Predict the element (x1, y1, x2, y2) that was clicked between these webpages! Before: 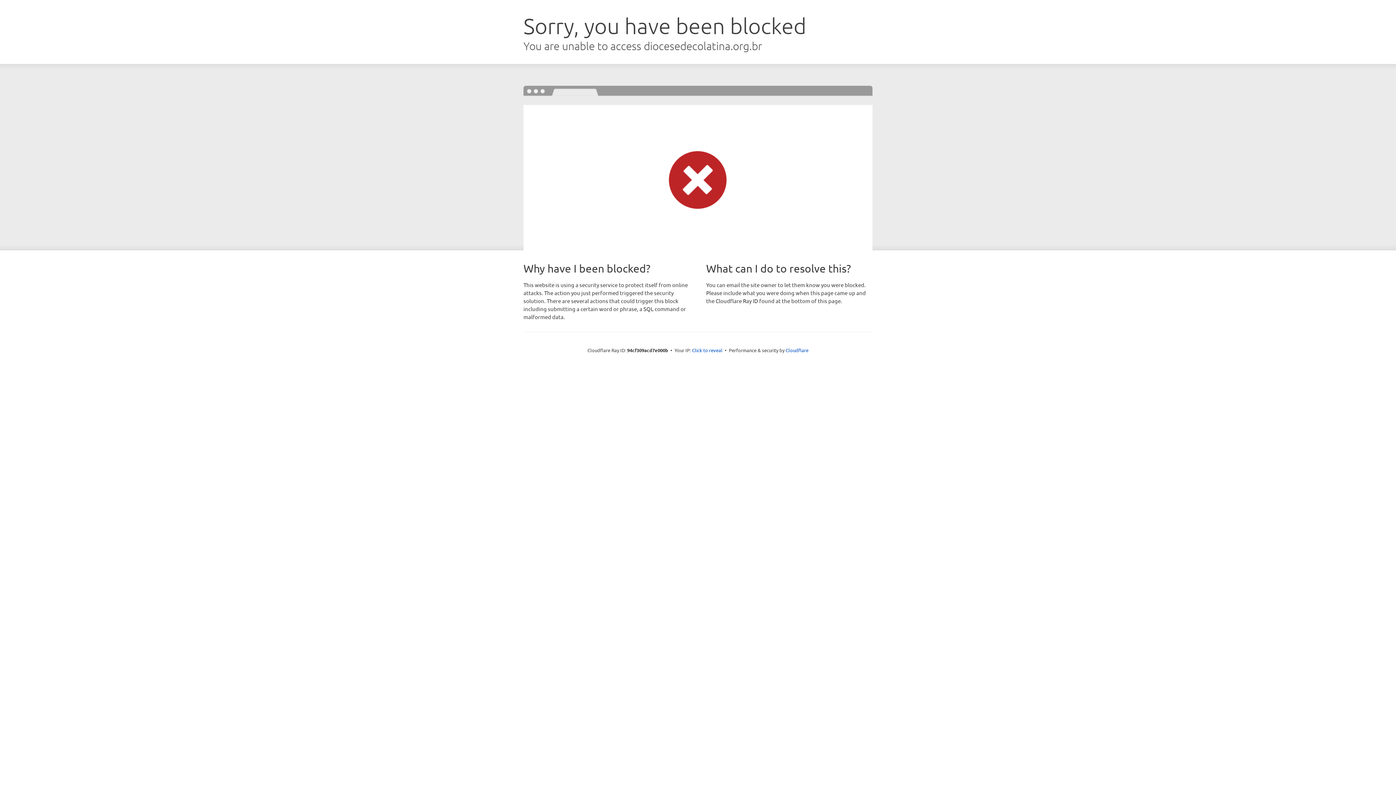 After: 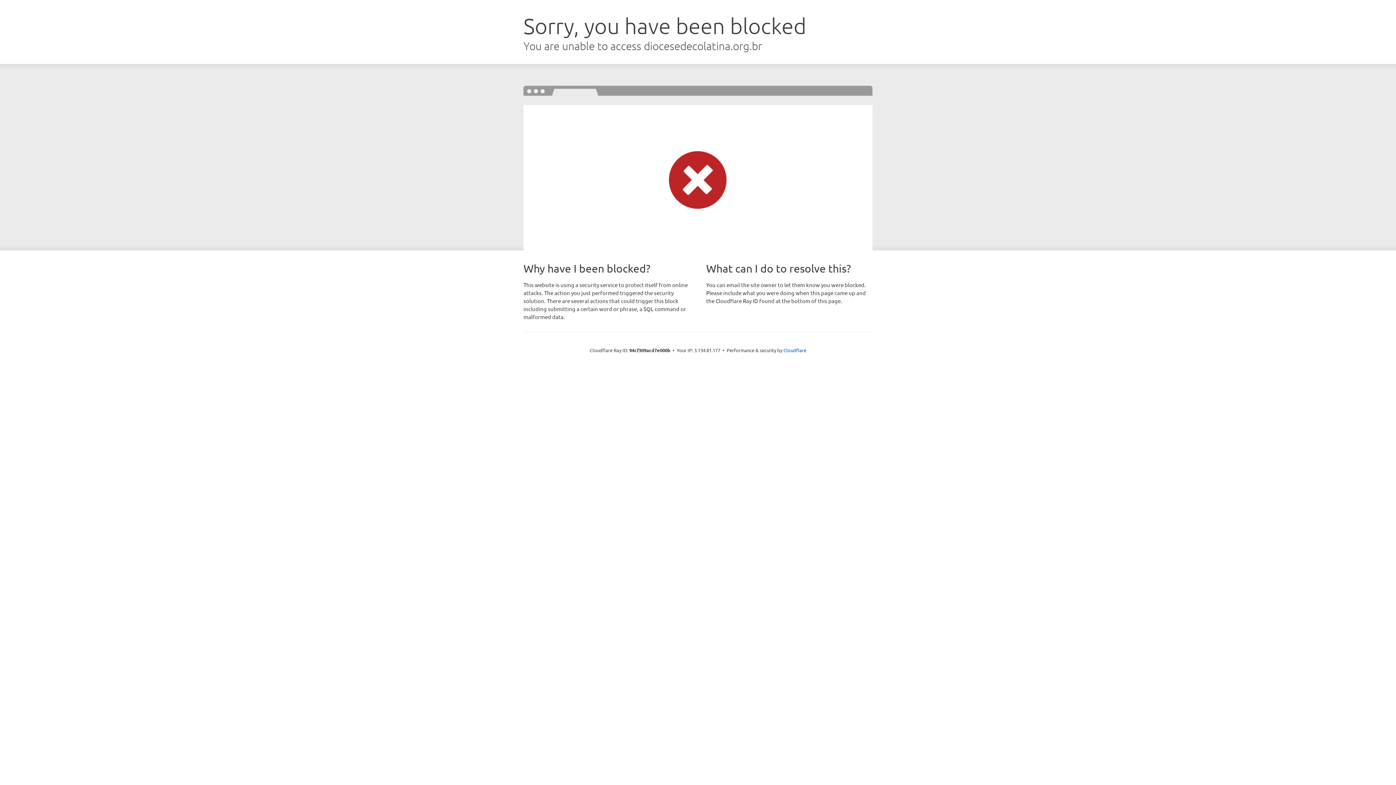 Action: label: Click to reveal bbox: (692, 346, 722, 353)